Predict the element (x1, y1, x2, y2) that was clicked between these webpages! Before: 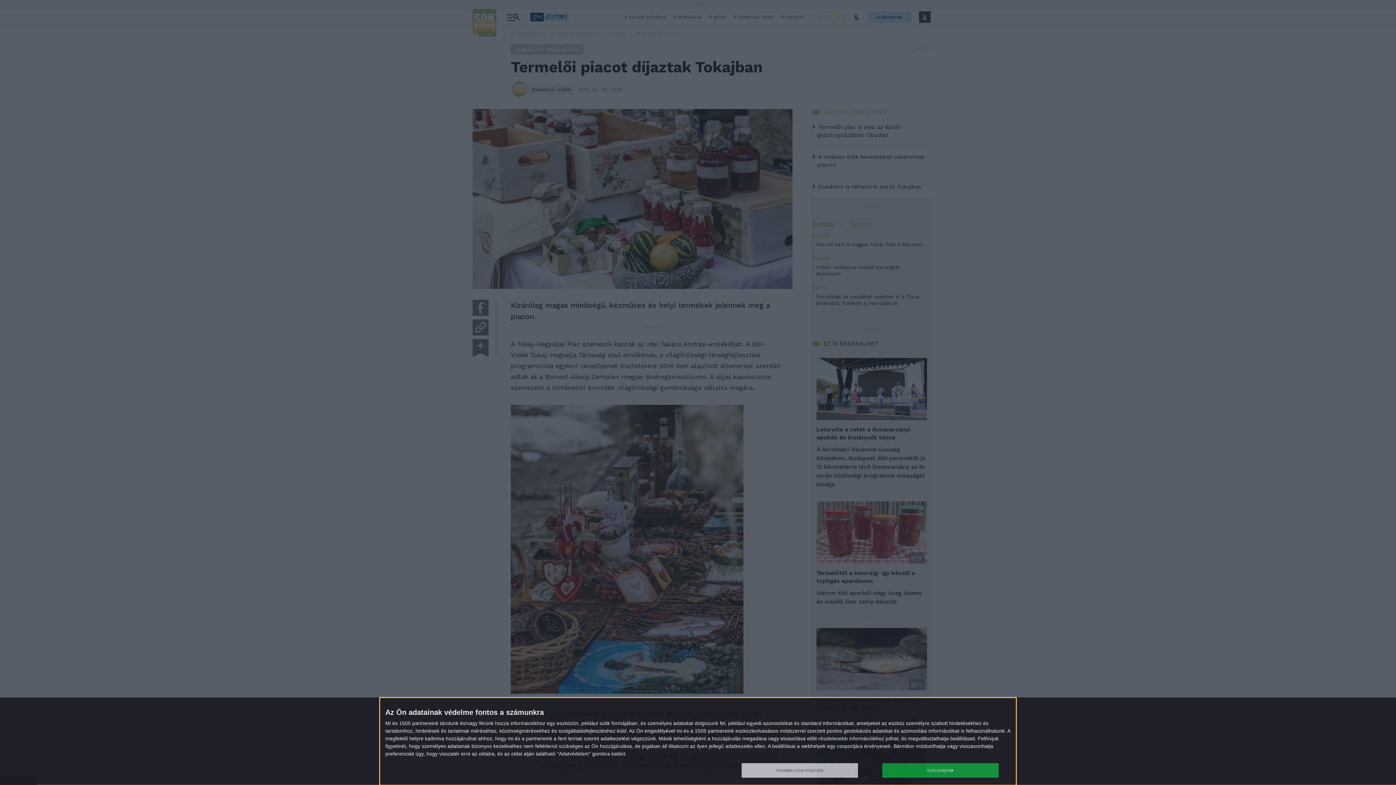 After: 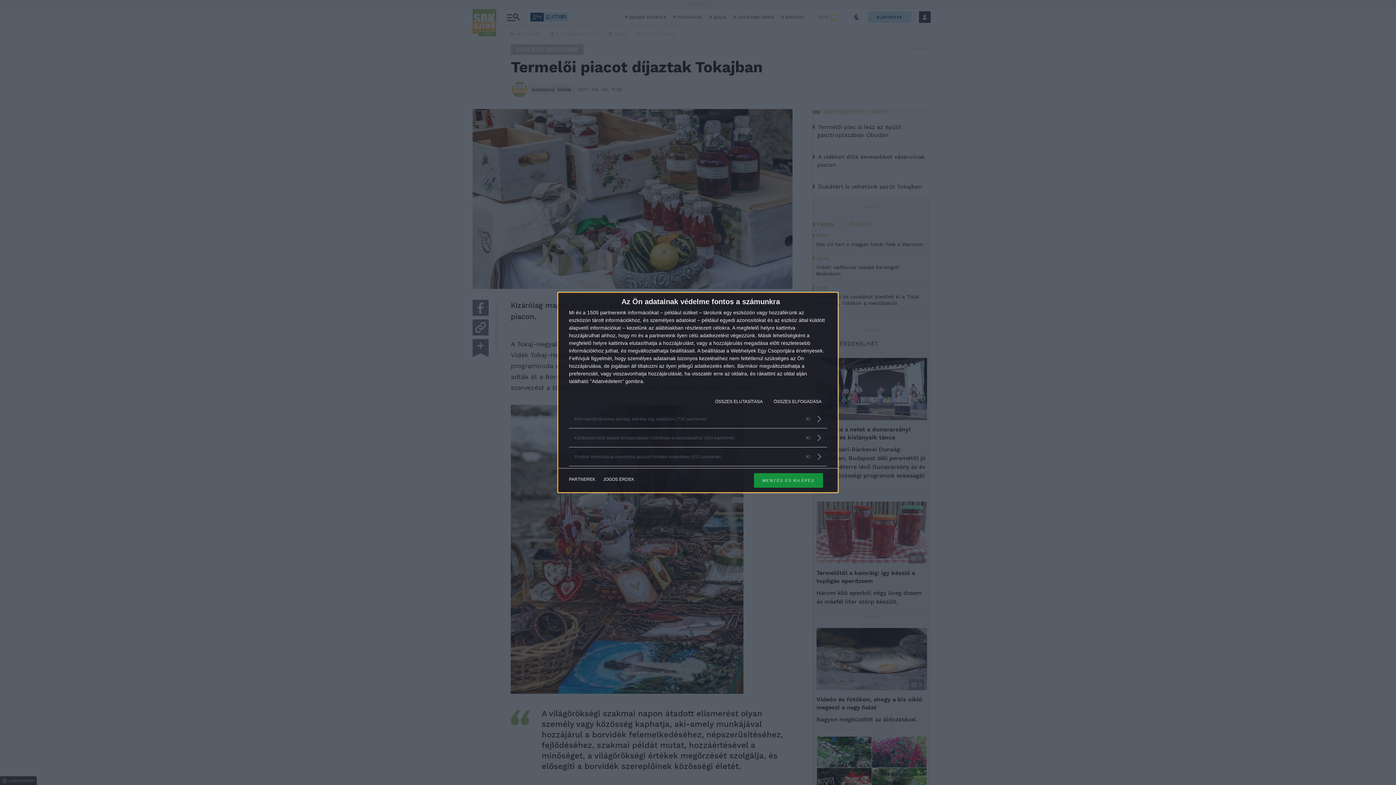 Action: label: TOVÁBBI LEHETŐSÉGEK bbox: (741, 763, 858, 778)